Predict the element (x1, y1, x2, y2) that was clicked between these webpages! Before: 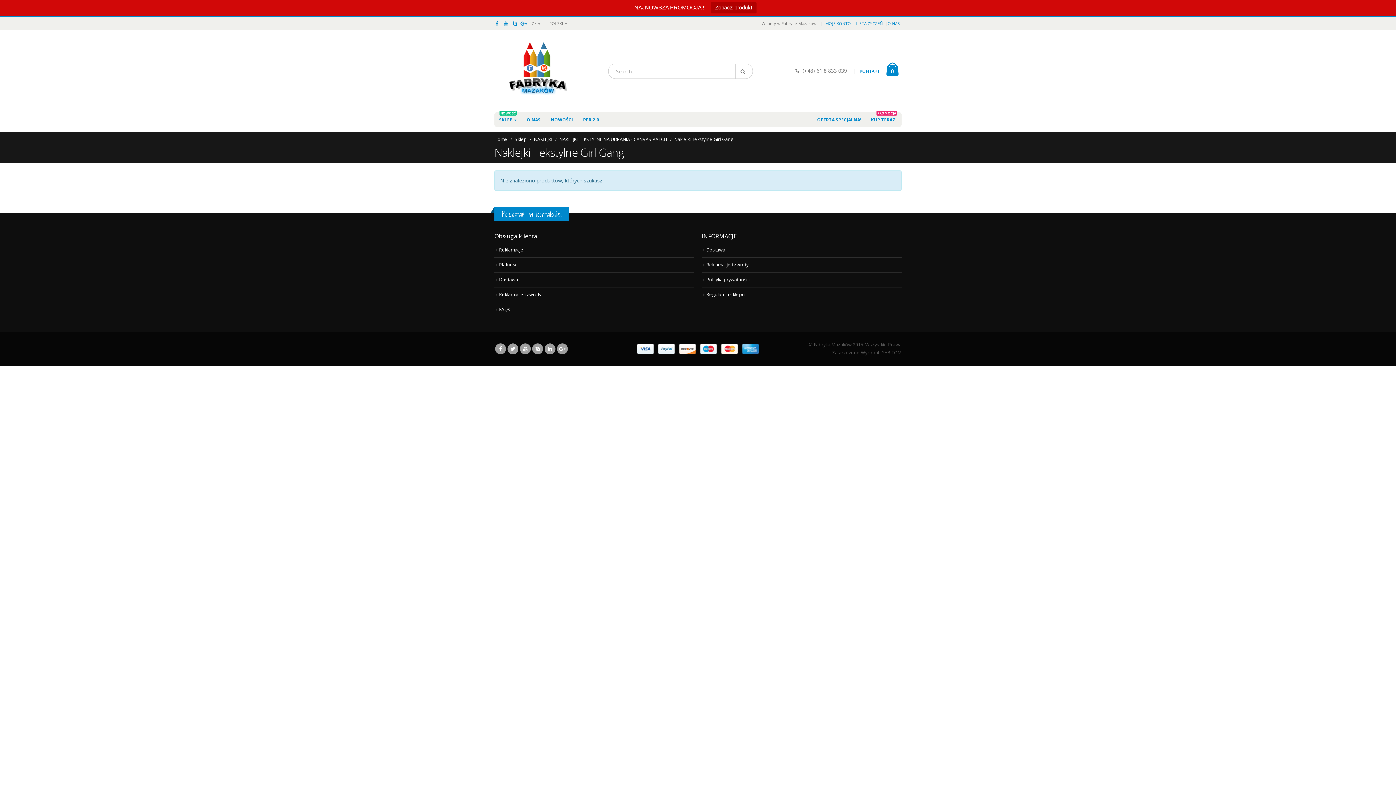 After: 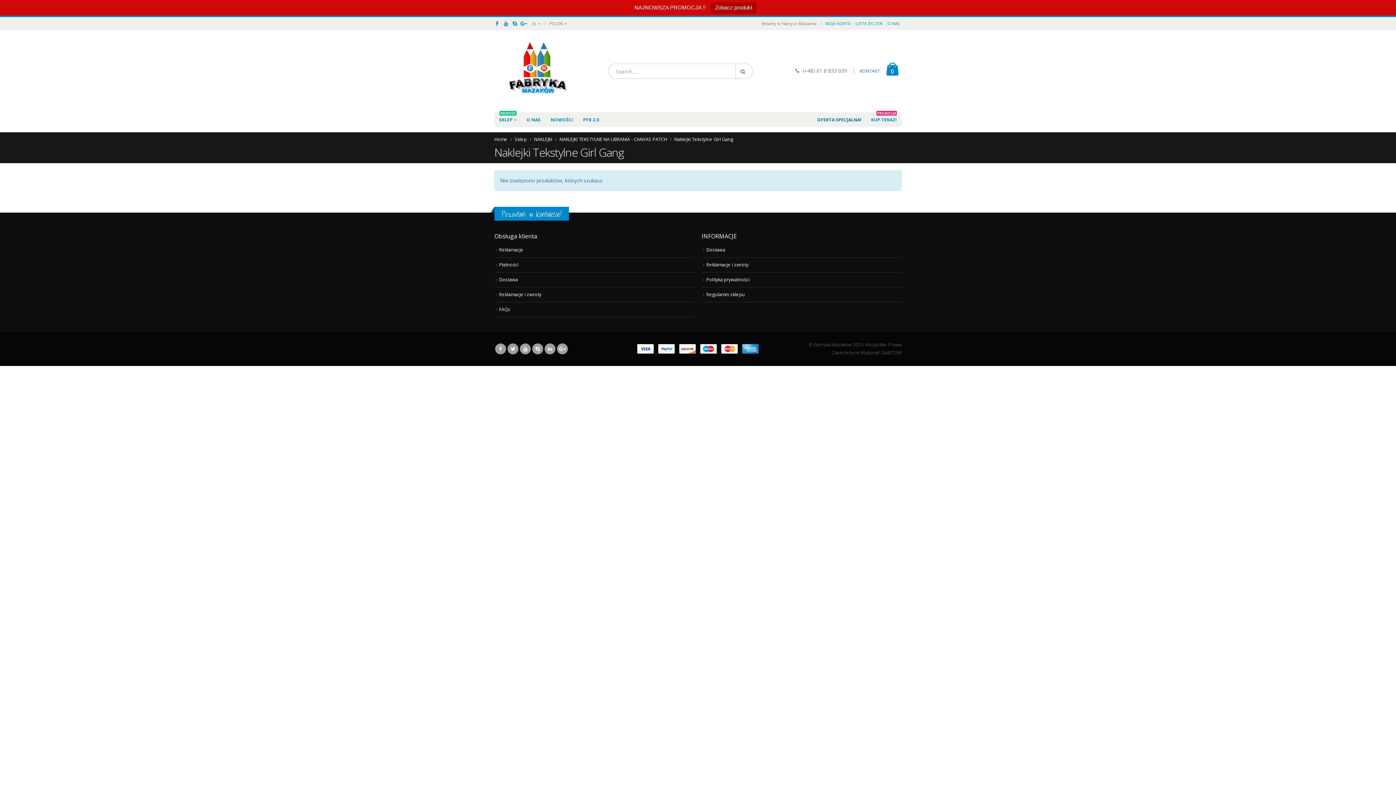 Action: label: OFERTA SPECJALNA! bbox: (812, 112, 866, 126)